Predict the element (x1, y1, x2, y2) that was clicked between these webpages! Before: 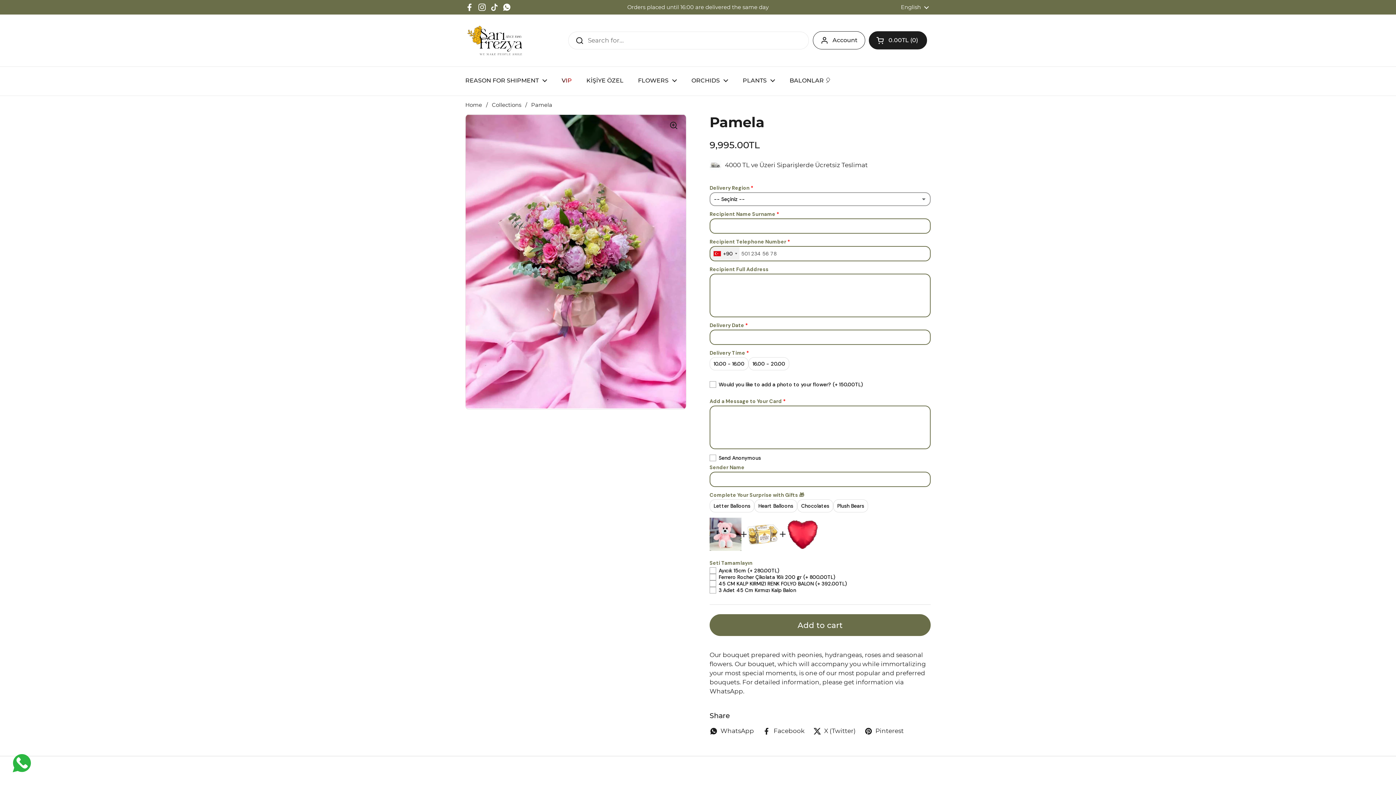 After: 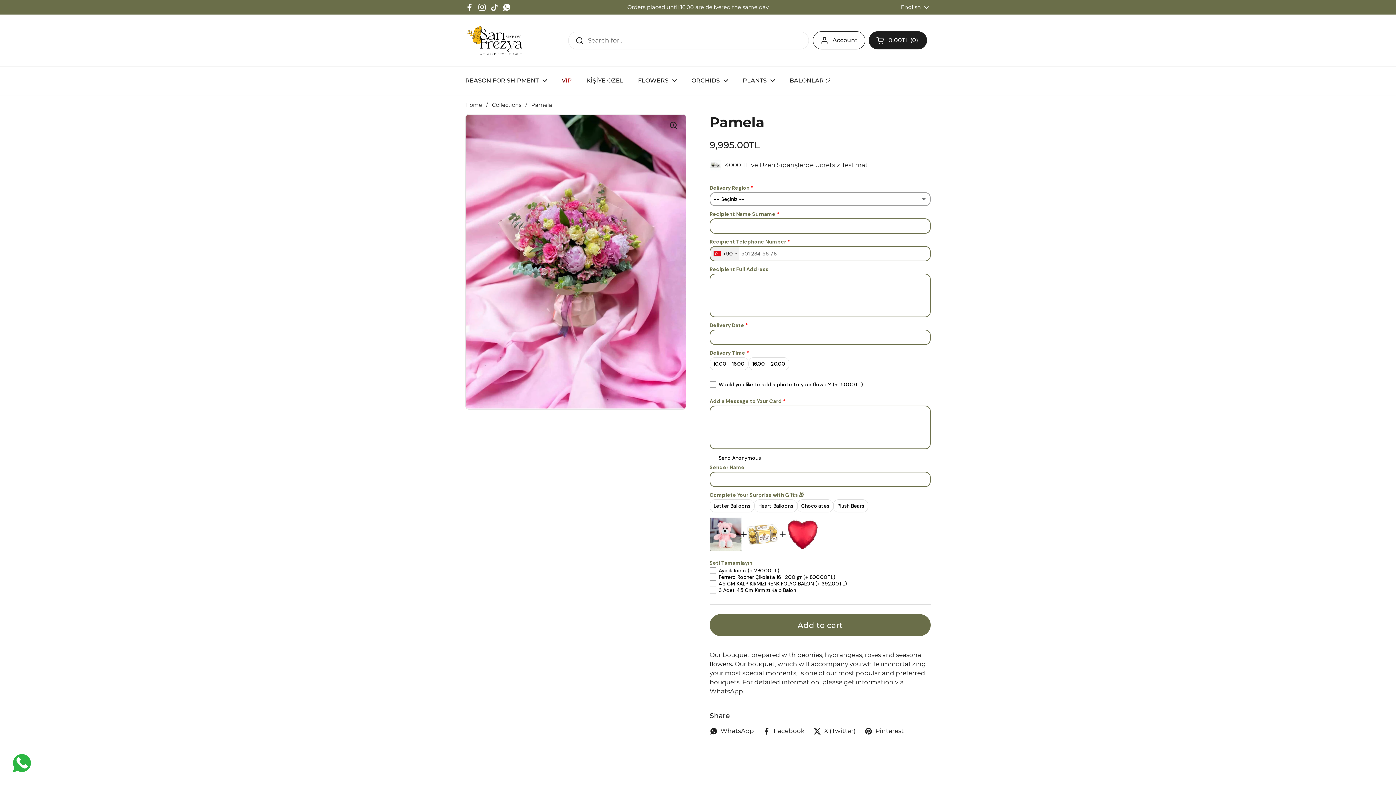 Action: label: TikTok bbox: (490, 2, 498, 11)